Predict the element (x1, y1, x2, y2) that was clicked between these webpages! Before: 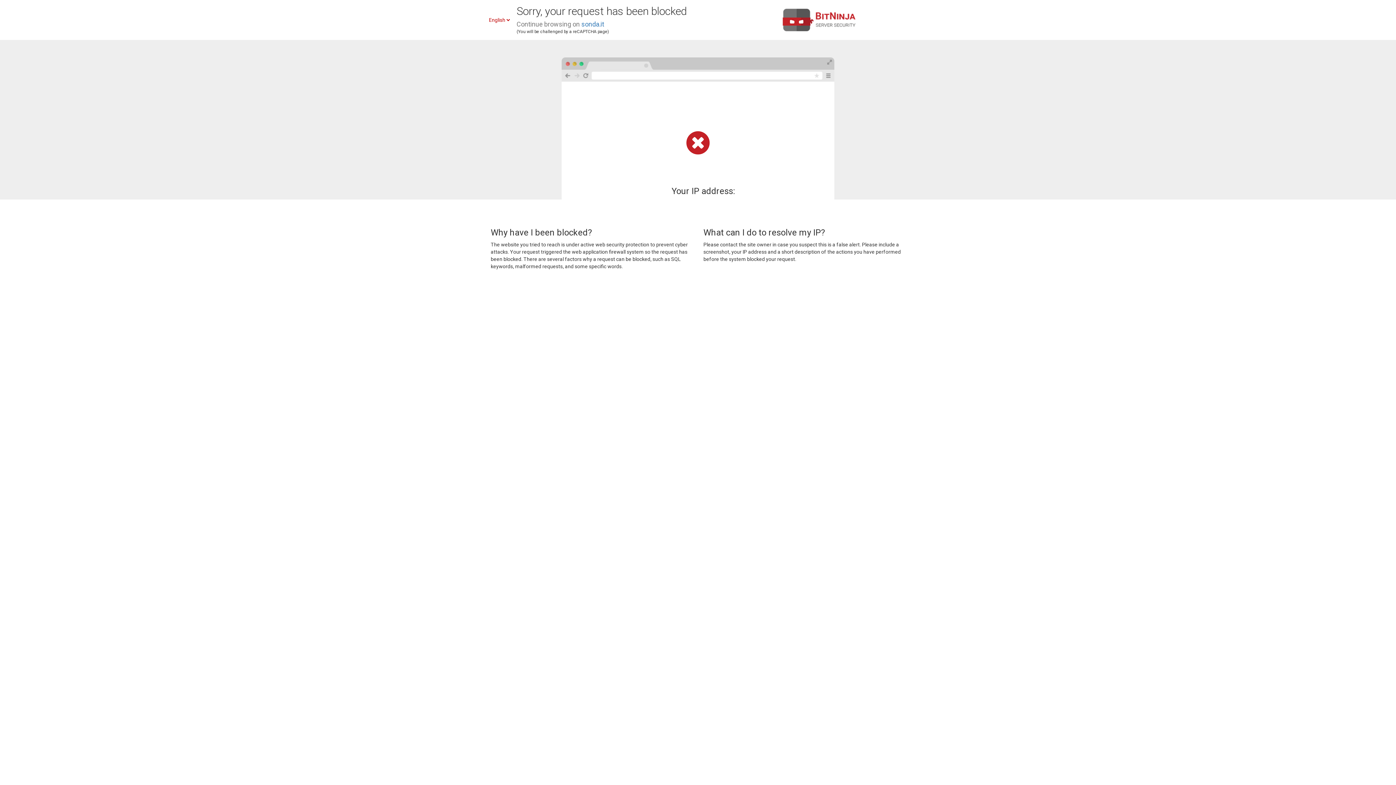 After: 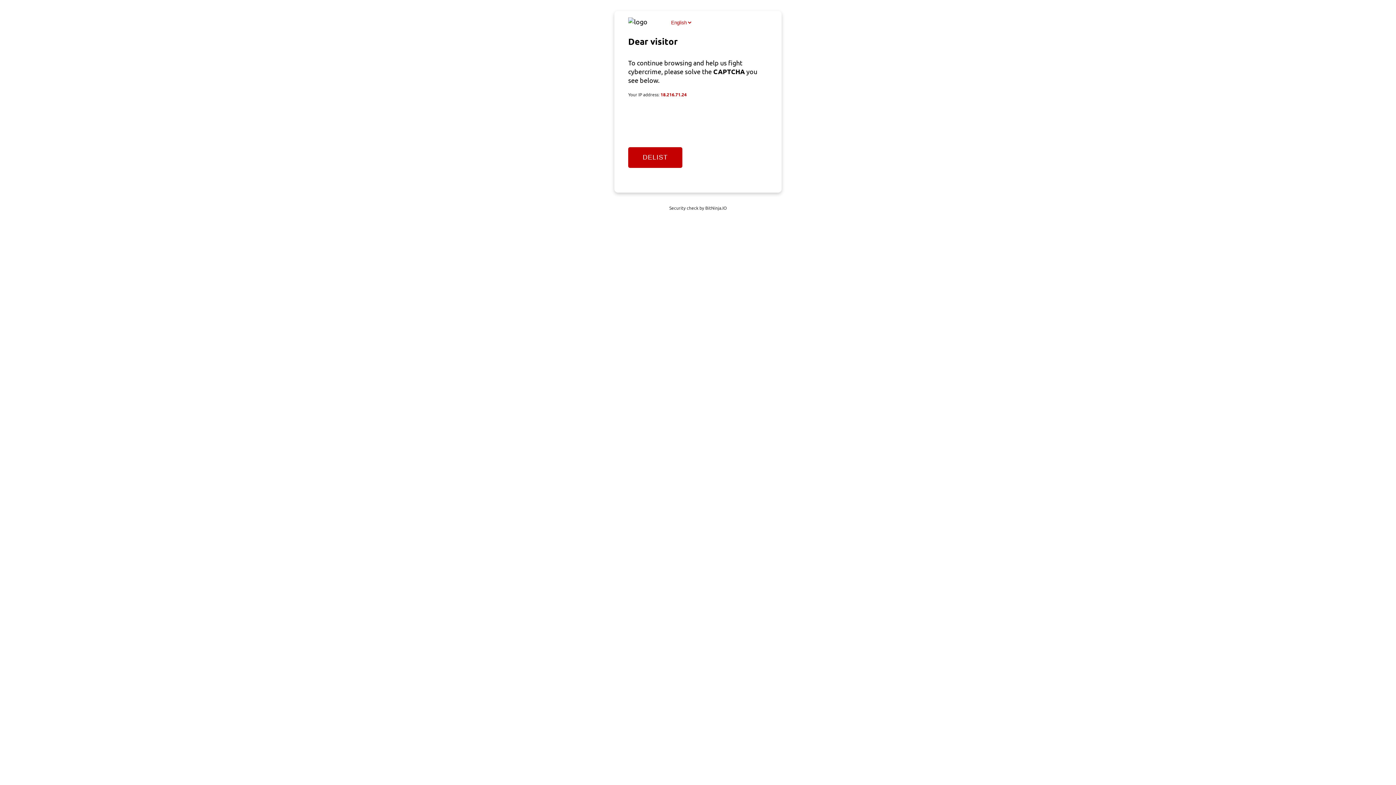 Action: bbox: (581, 20, 604, 28) label: sonda.it